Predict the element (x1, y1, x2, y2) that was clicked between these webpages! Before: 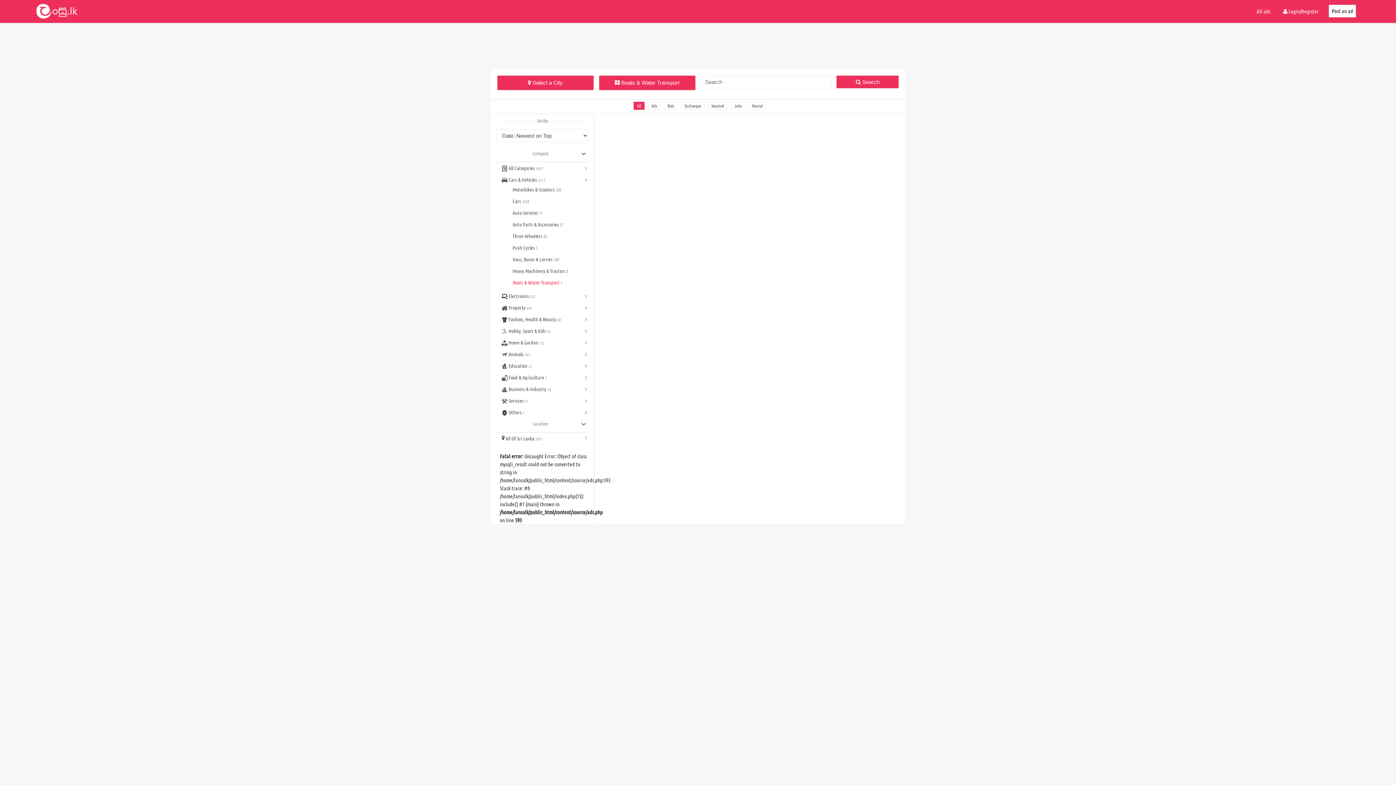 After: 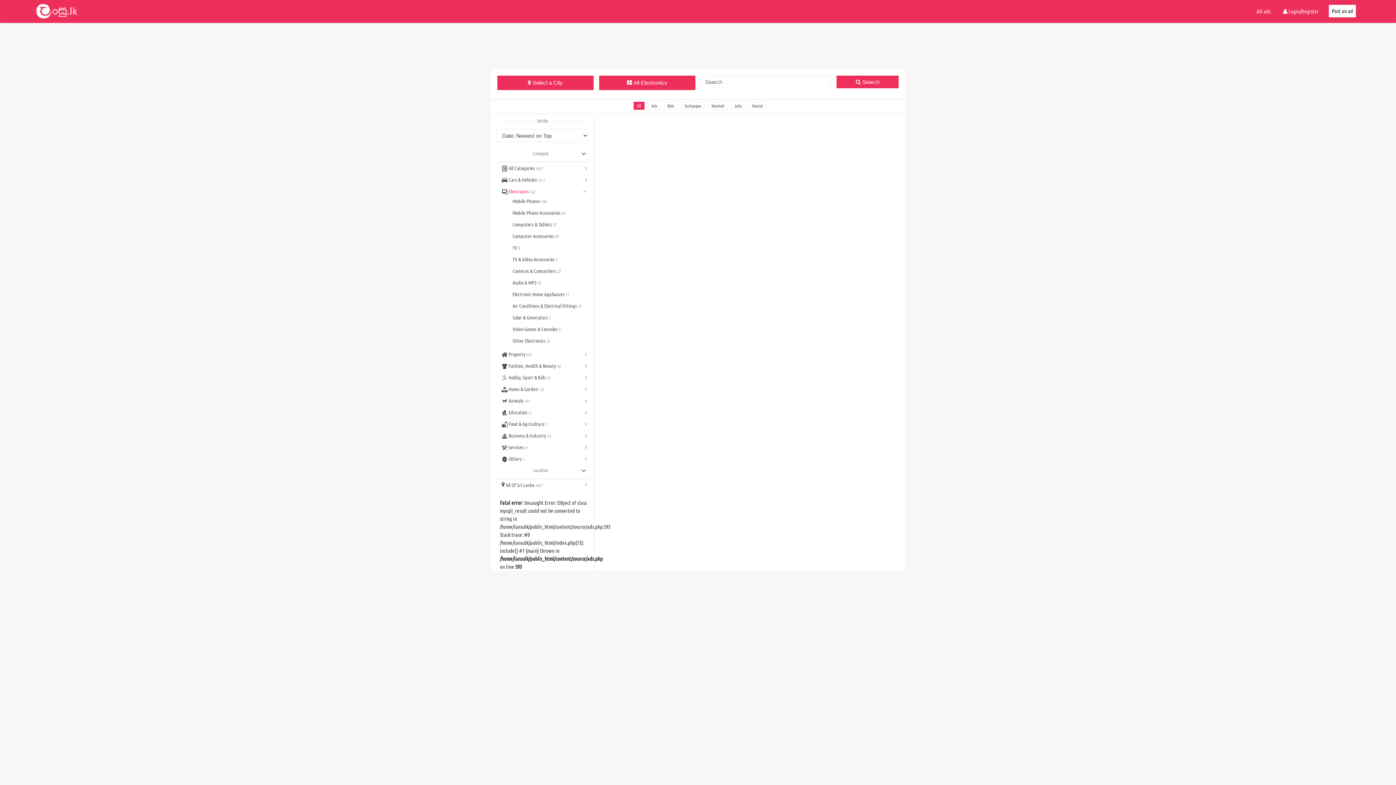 Action: label:  Electronics 532 bbox: (501, 292, 535, 299)